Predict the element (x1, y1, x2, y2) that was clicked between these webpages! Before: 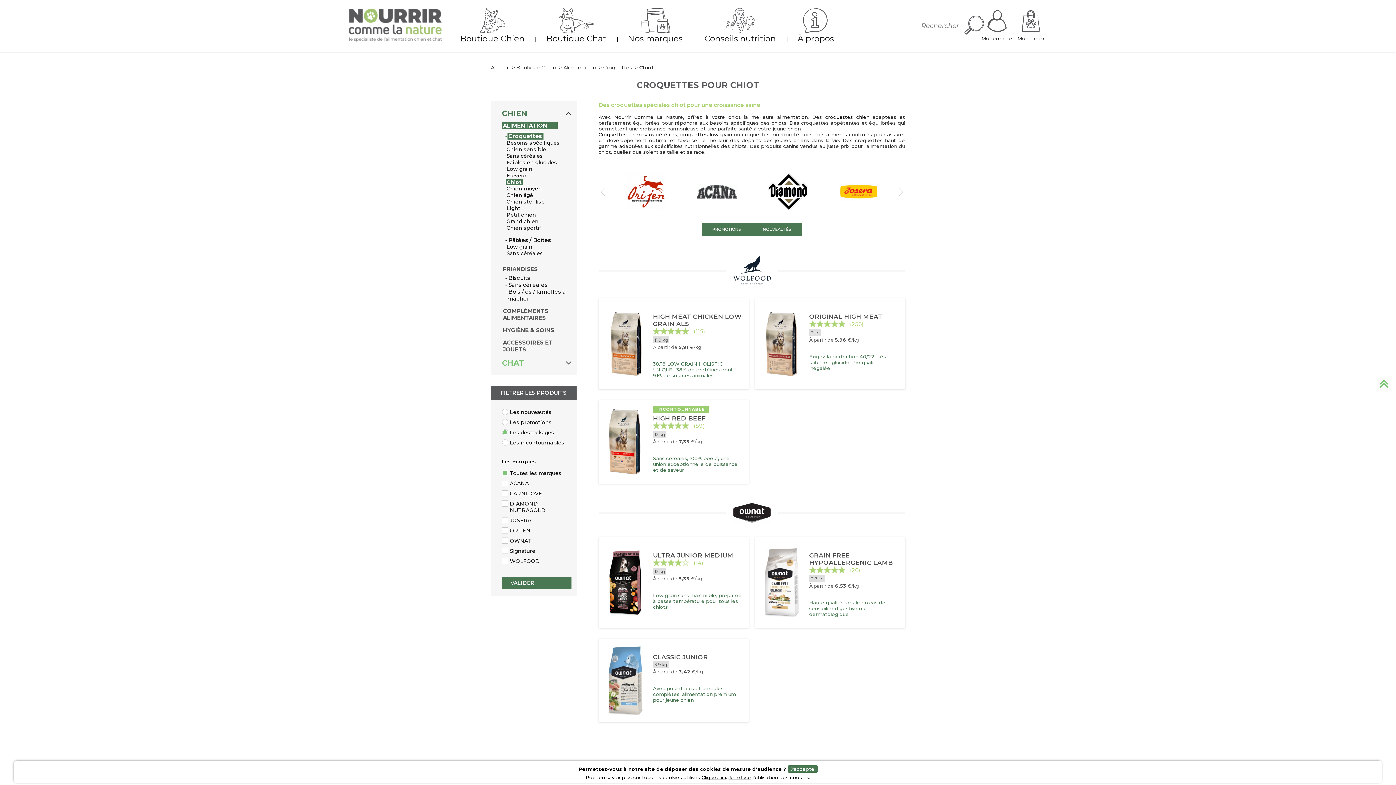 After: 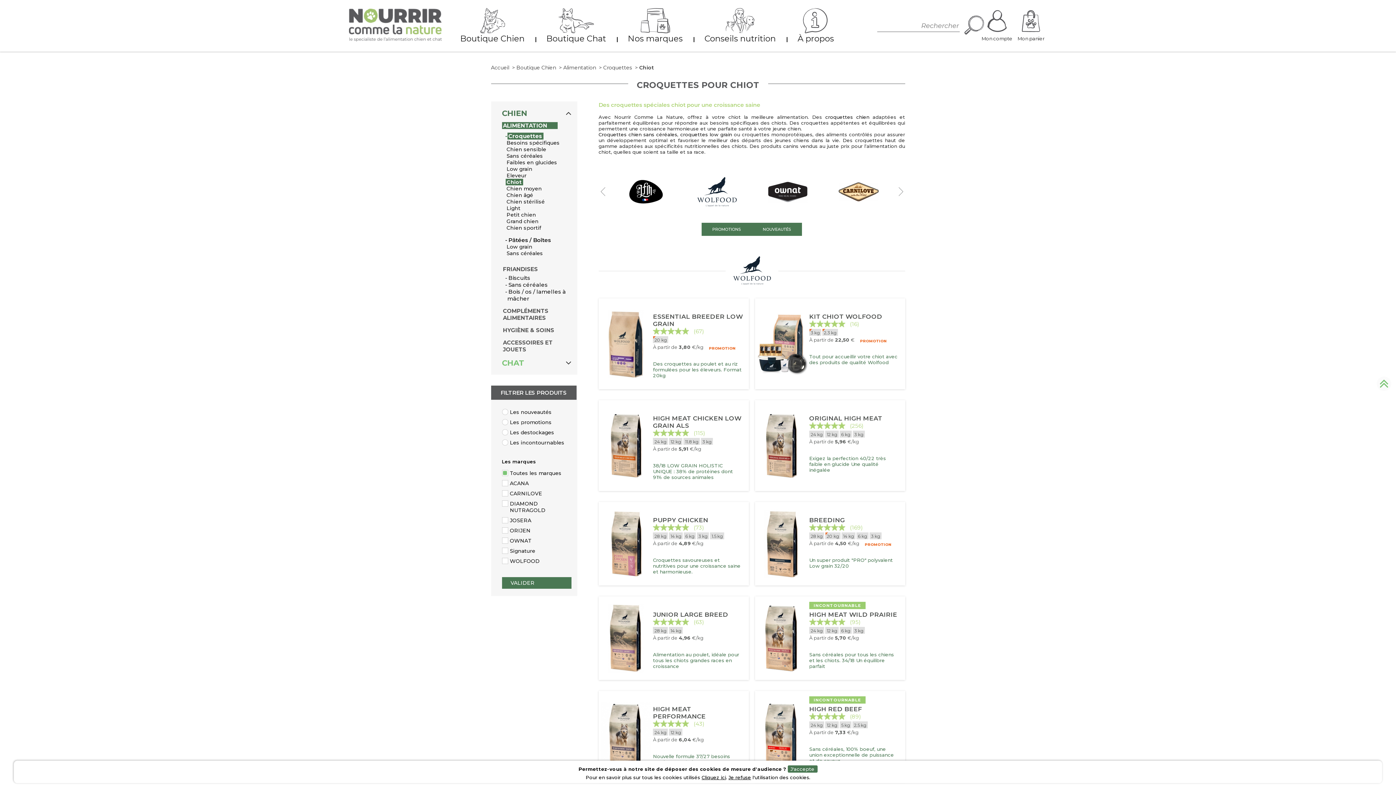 Action: bbox: (505, 178, 523, 185) label: Chiot